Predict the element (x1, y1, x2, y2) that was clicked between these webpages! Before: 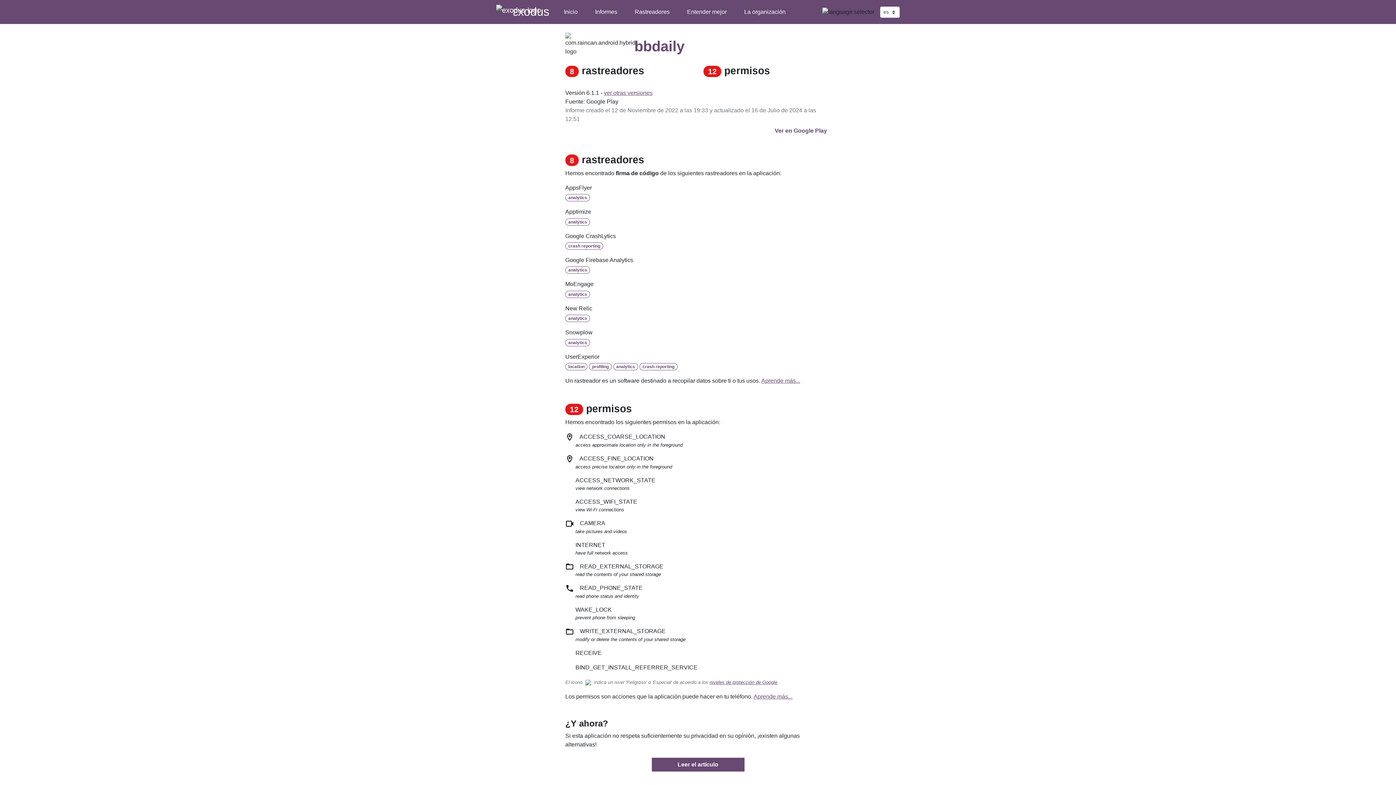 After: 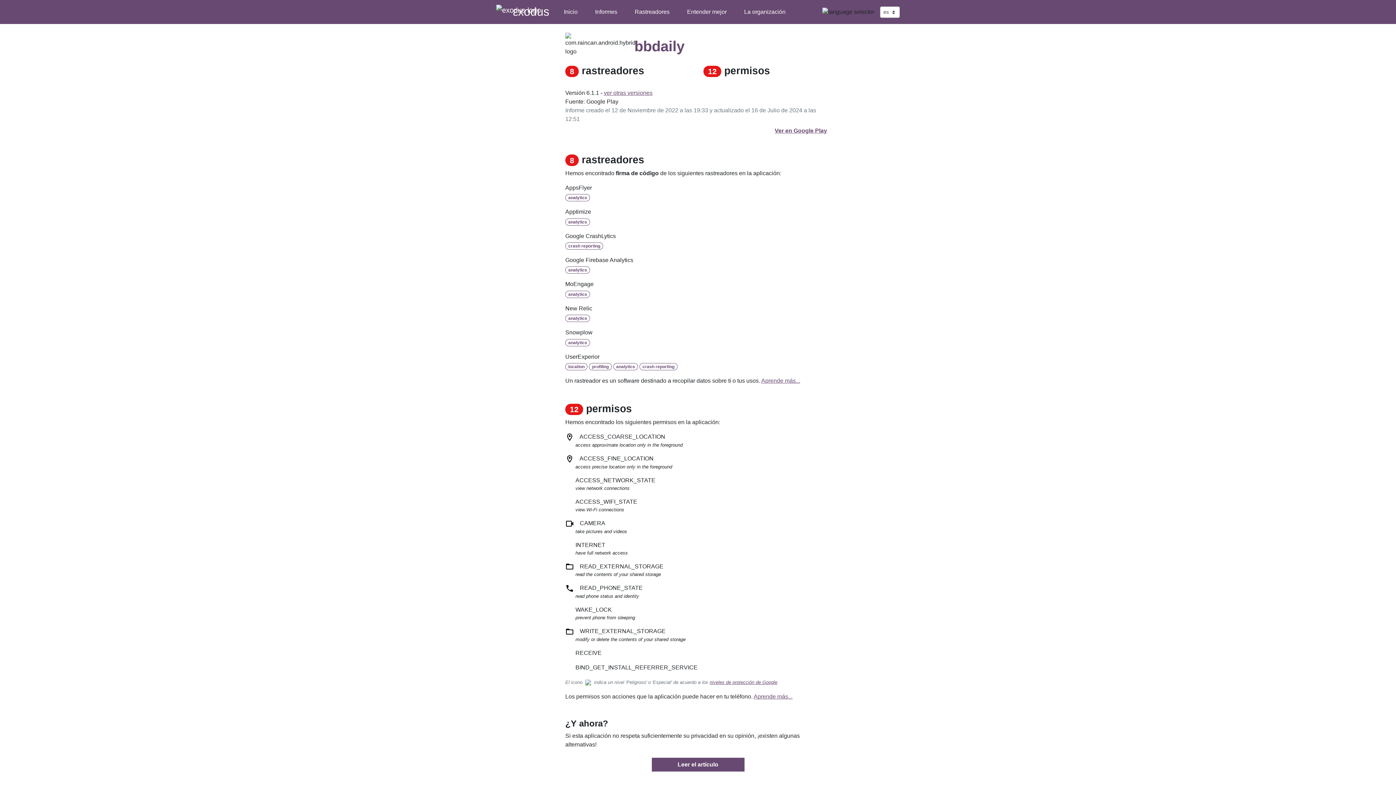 Action: bbox: (774, 127, 830, 134) label: Ver en Google Play